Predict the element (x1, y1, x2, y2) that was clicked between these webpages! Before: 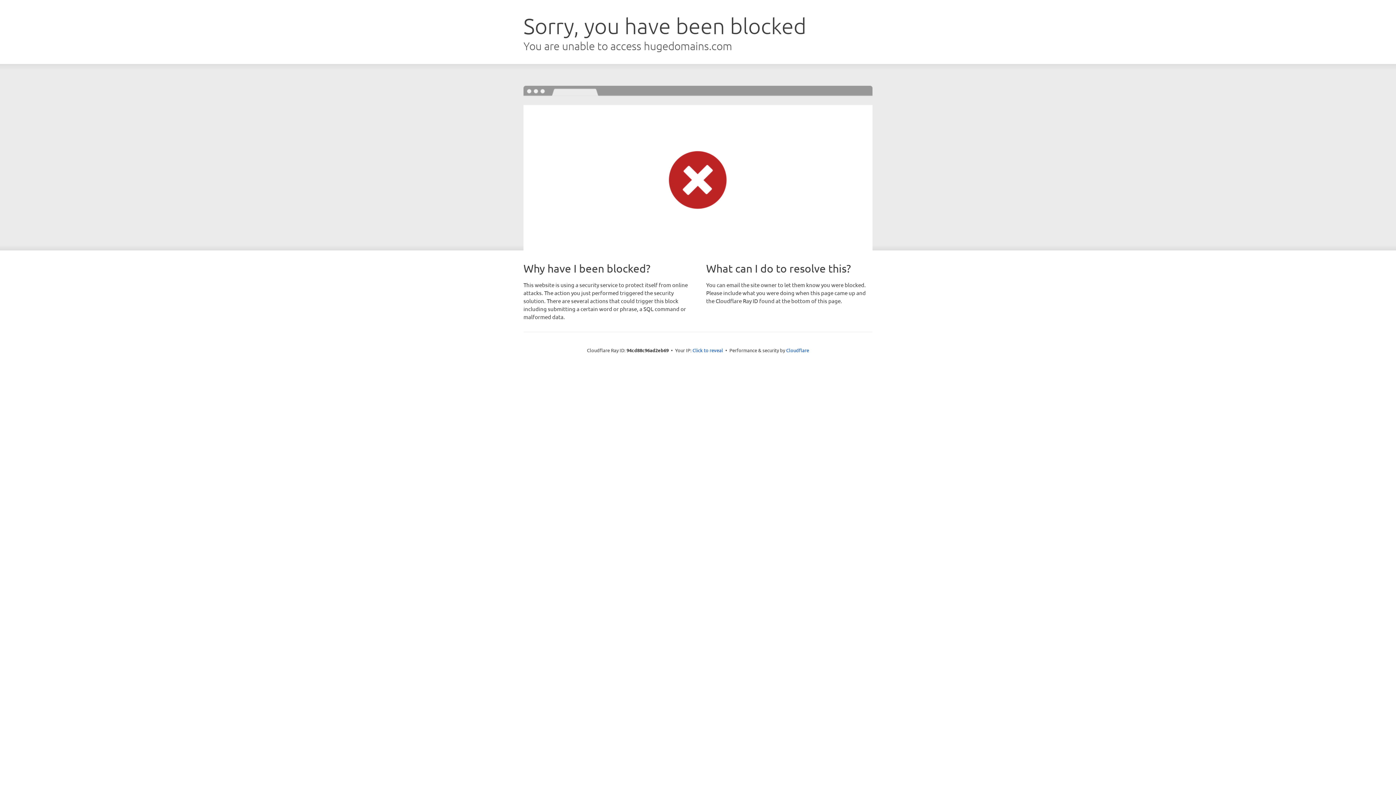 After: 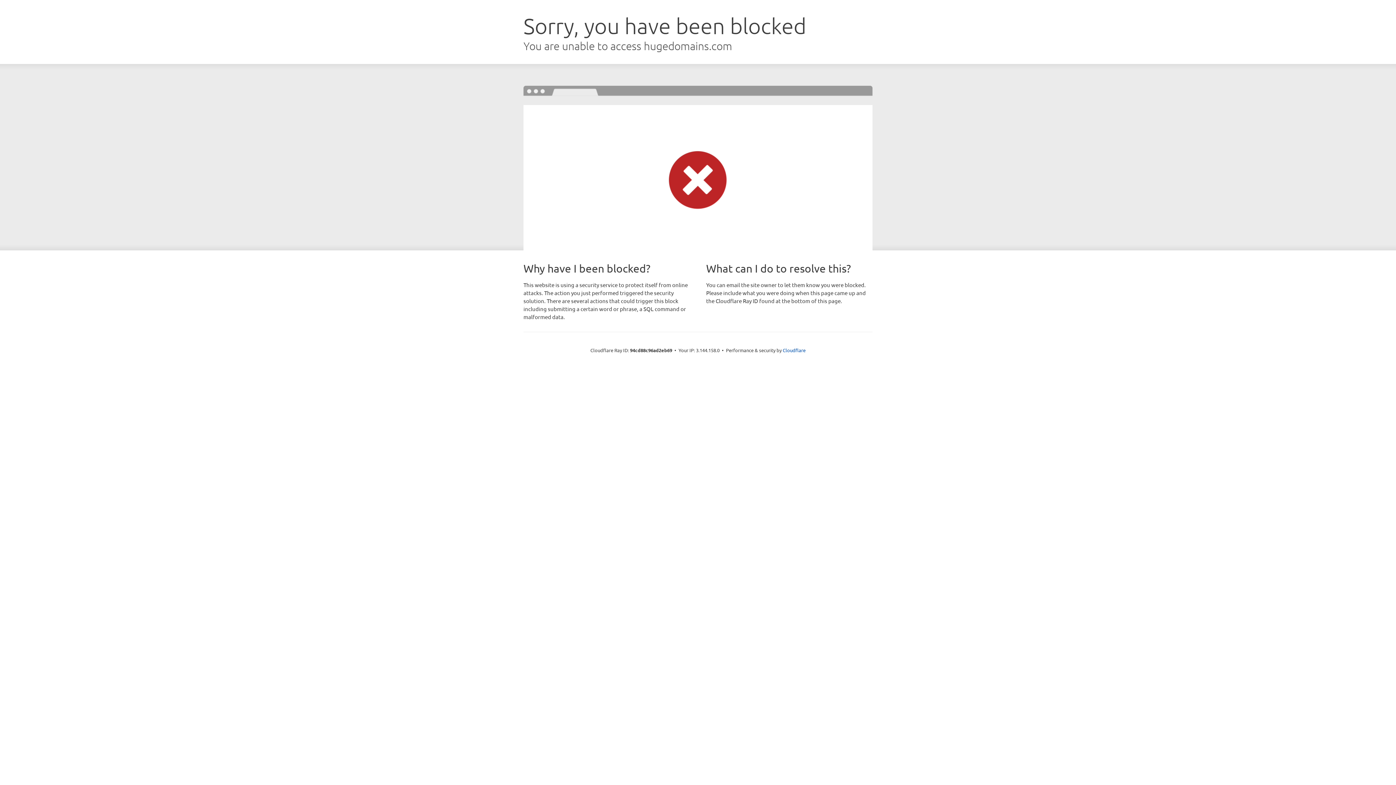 Action: label: Click to reveal bbox: (692, 346, 723, 353)